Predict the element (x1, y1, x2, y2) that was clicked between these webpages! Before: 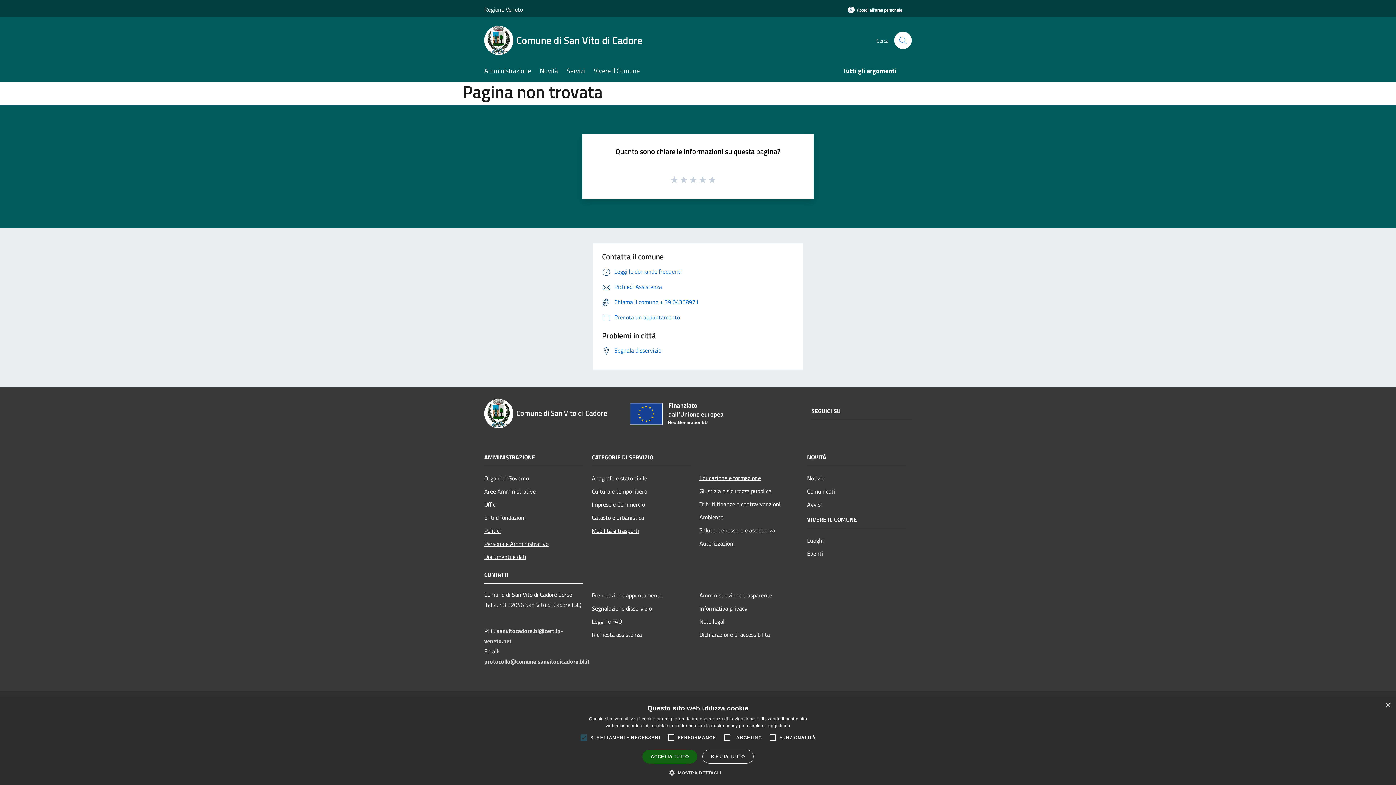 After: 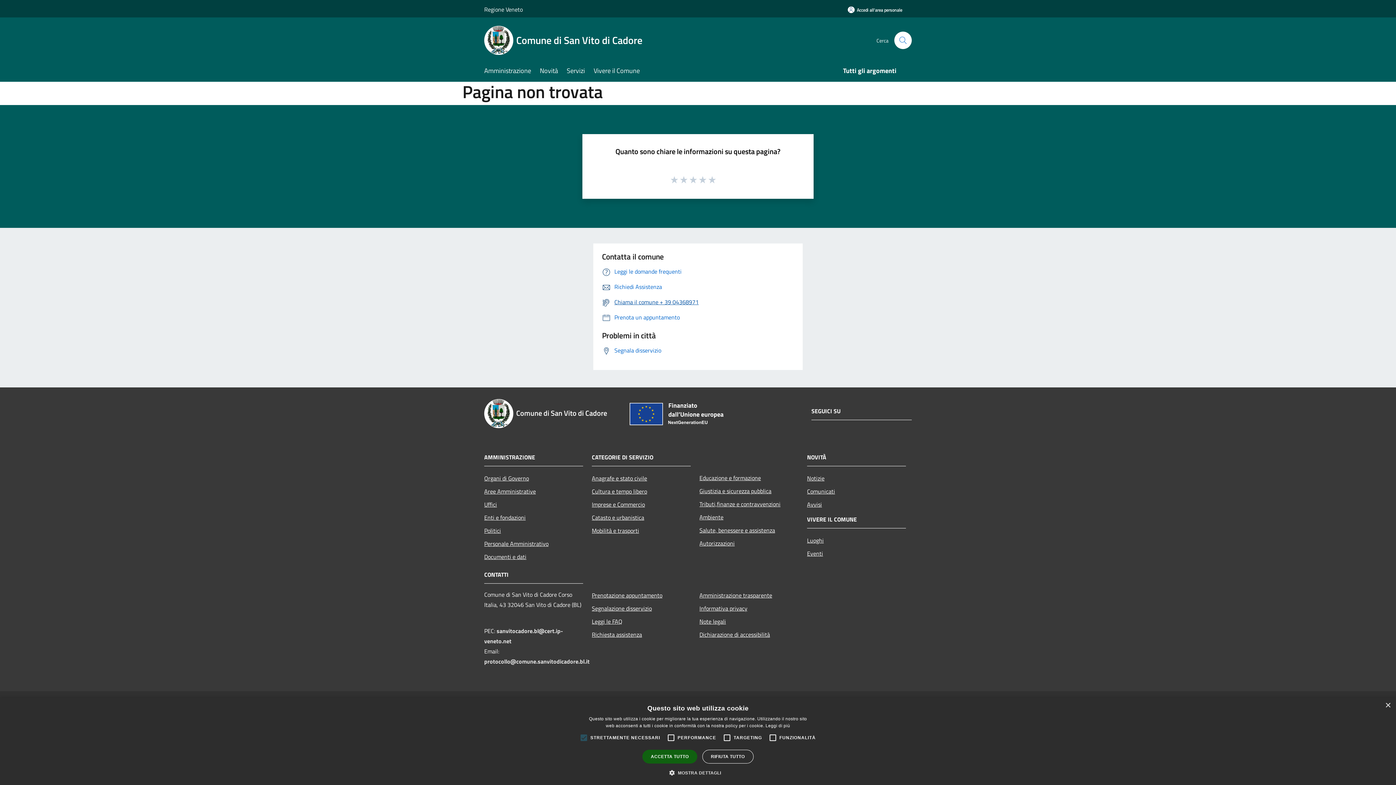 Action: label: Chiama il comune + 39 04368971 bbox: (602, 297, 698, 306)